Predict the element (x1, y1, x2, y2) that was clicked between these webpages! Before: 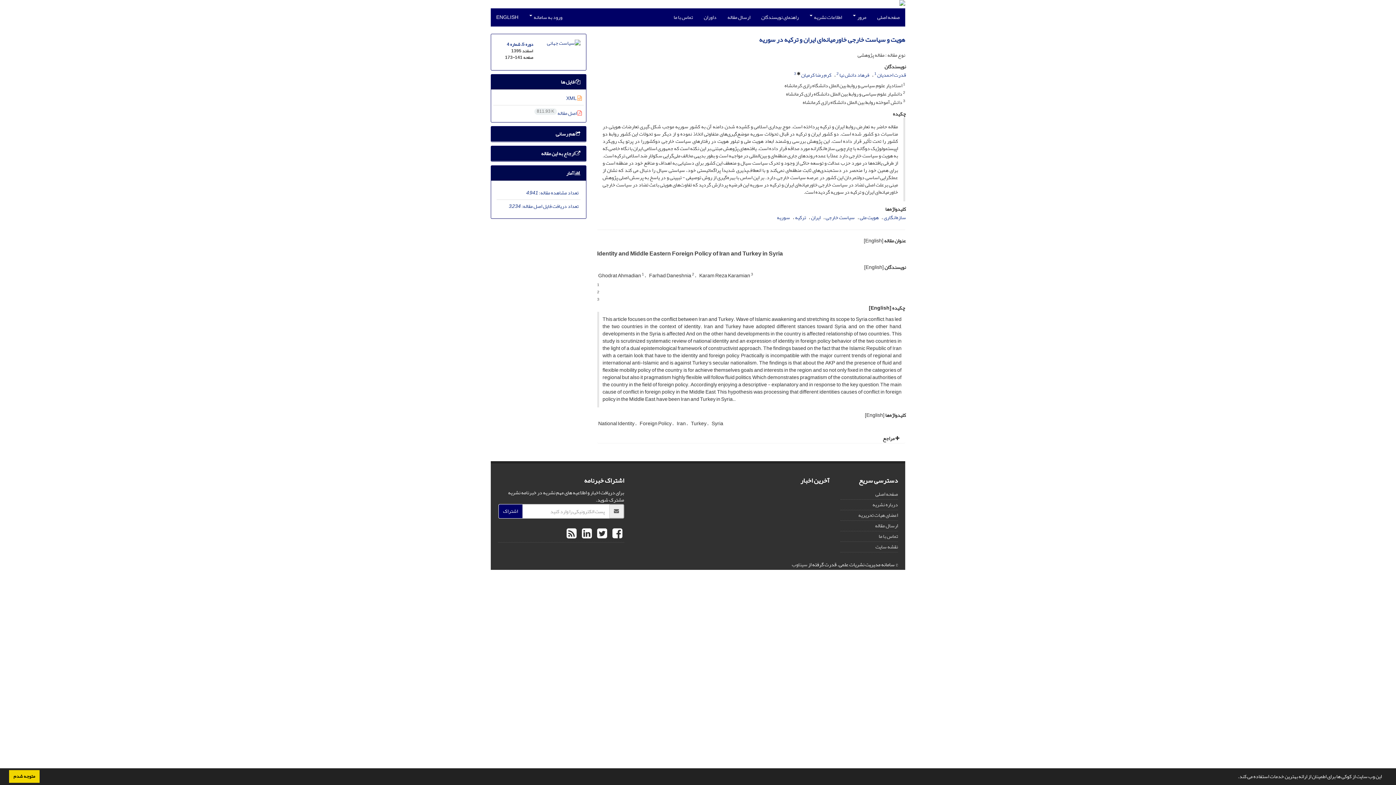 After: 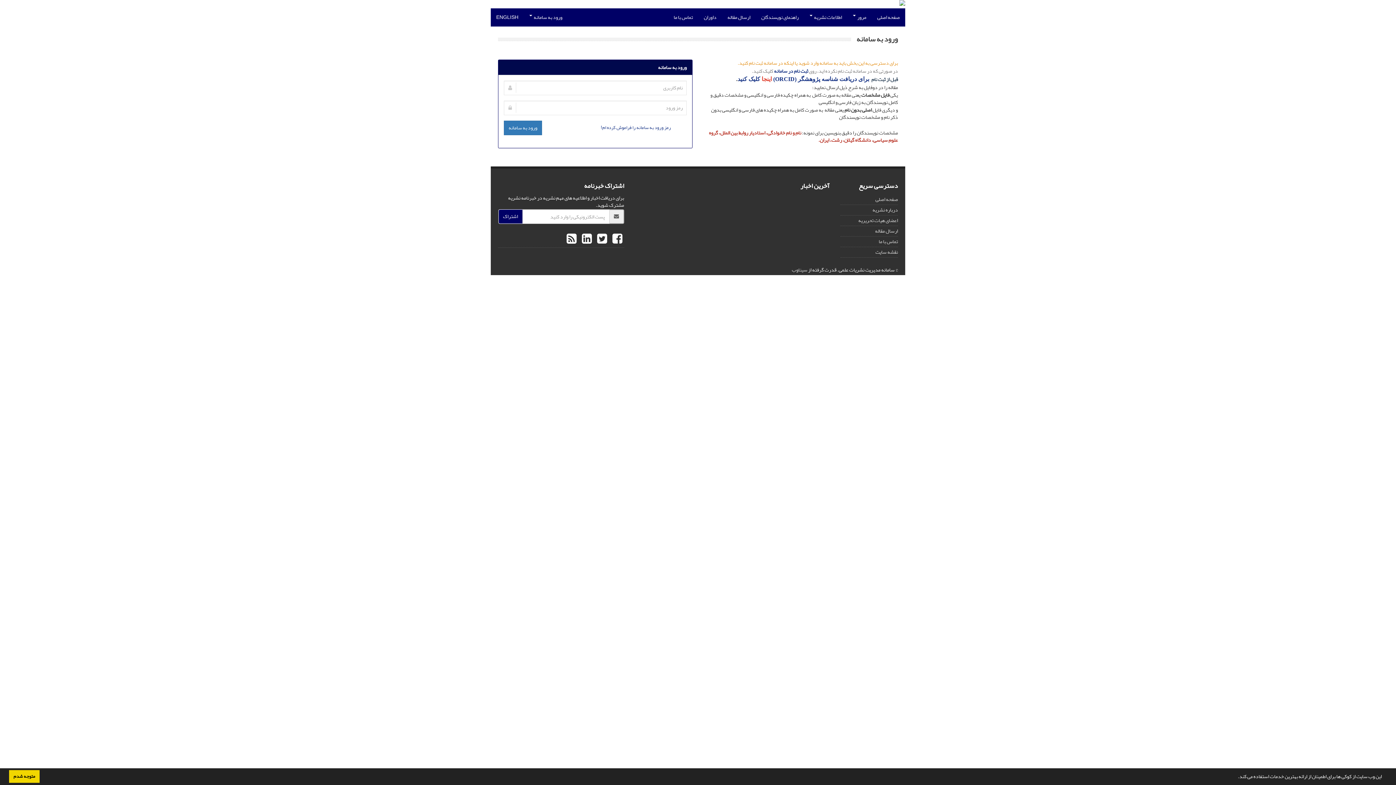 Action: label: ارسال مقاله bbox: (722, 8, 756, 26)